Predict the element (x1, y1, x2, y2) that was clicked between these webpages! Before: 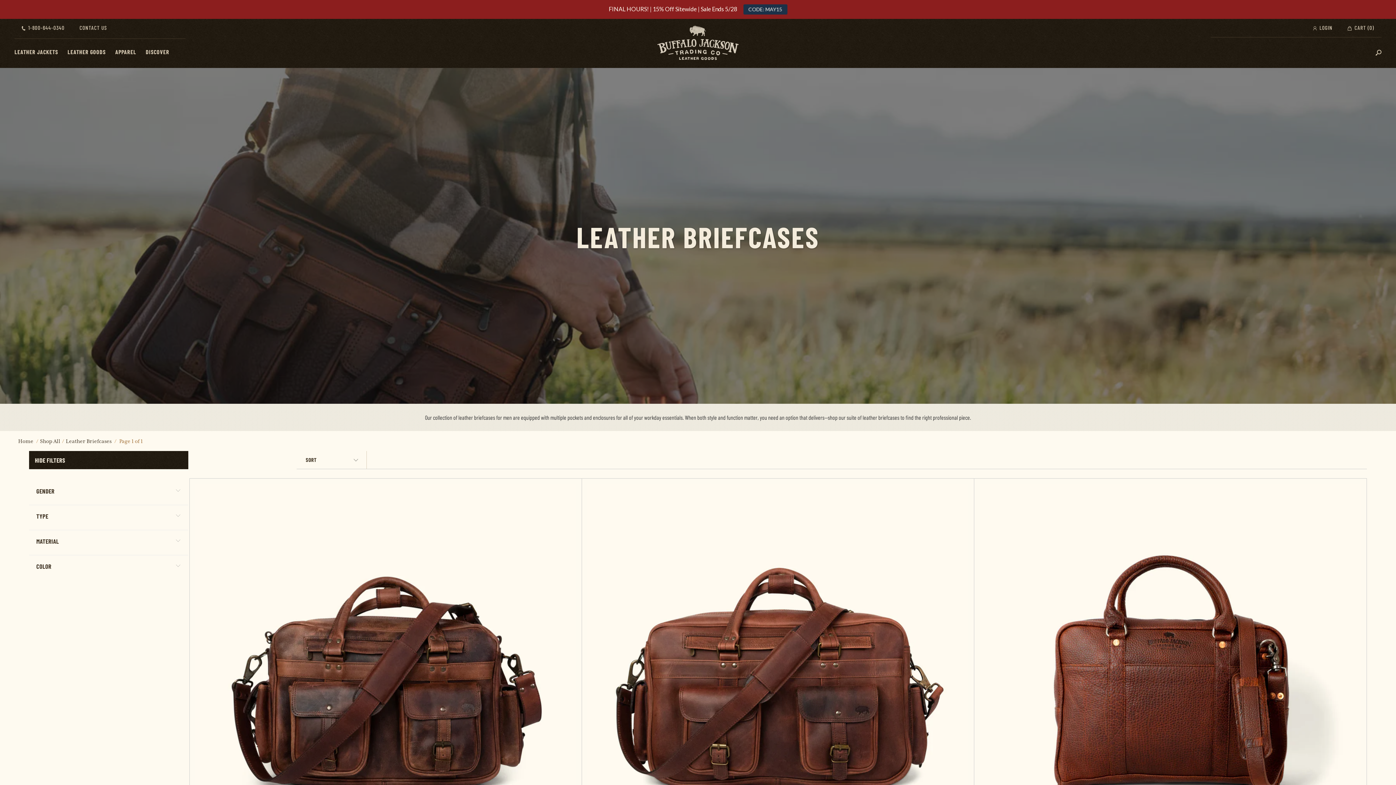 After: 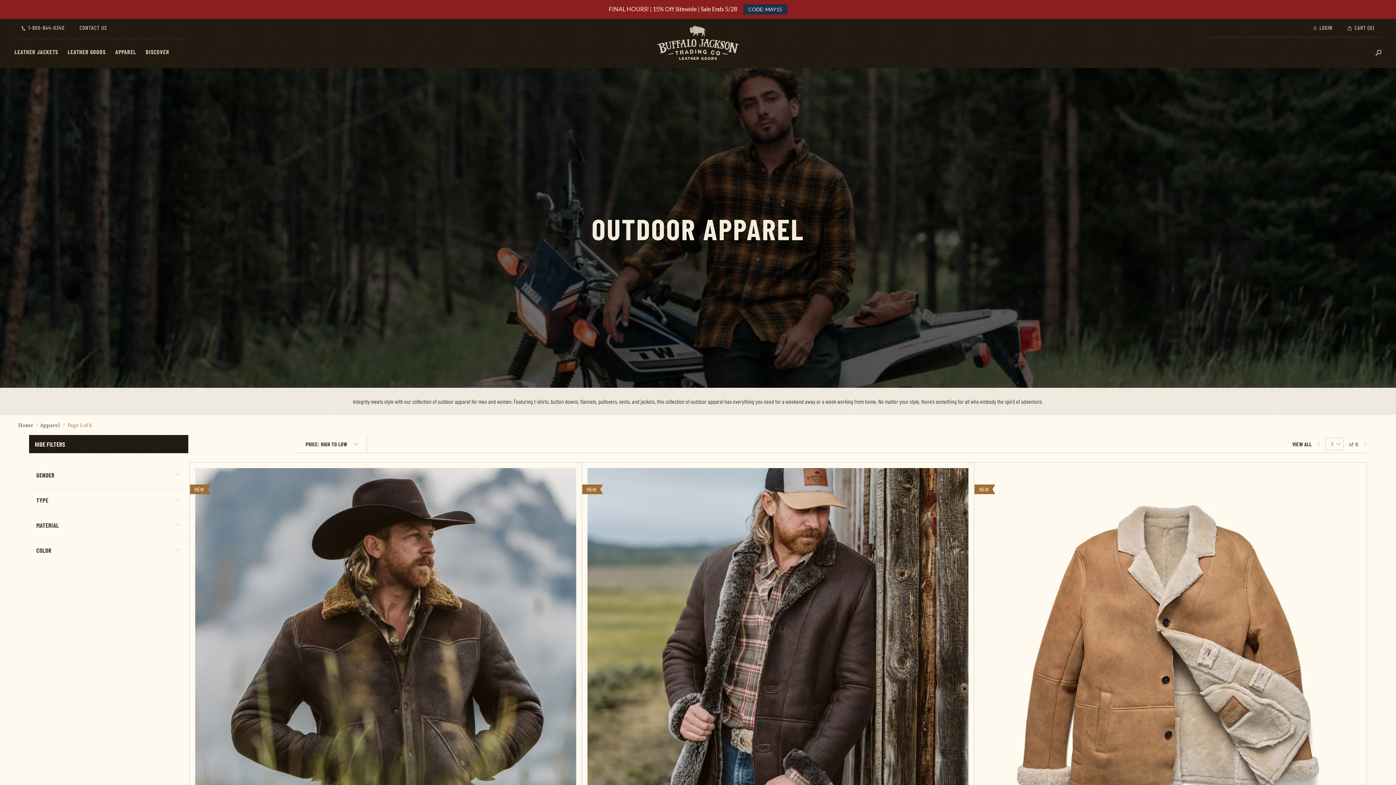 Action: label: APPAREL bbox: (110, 38, 141, 68)